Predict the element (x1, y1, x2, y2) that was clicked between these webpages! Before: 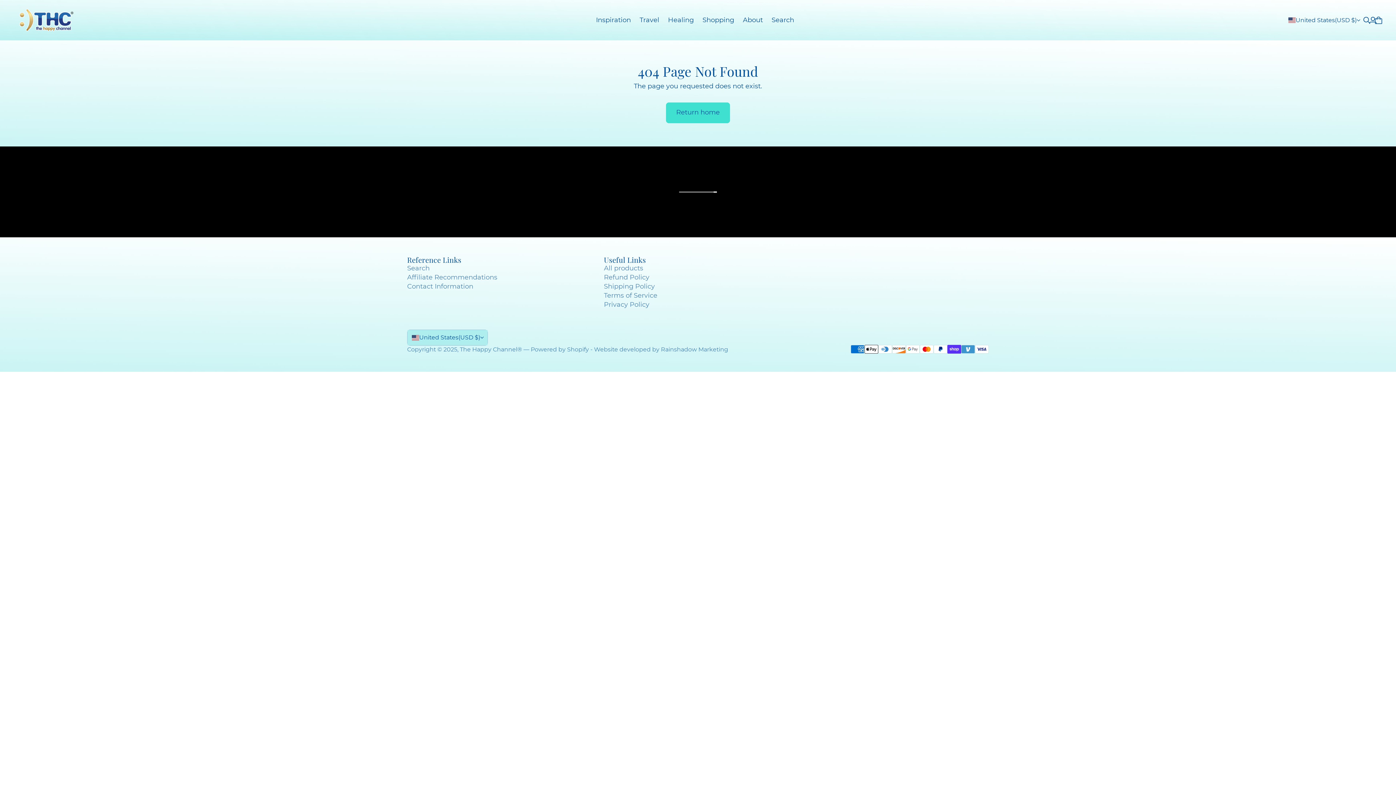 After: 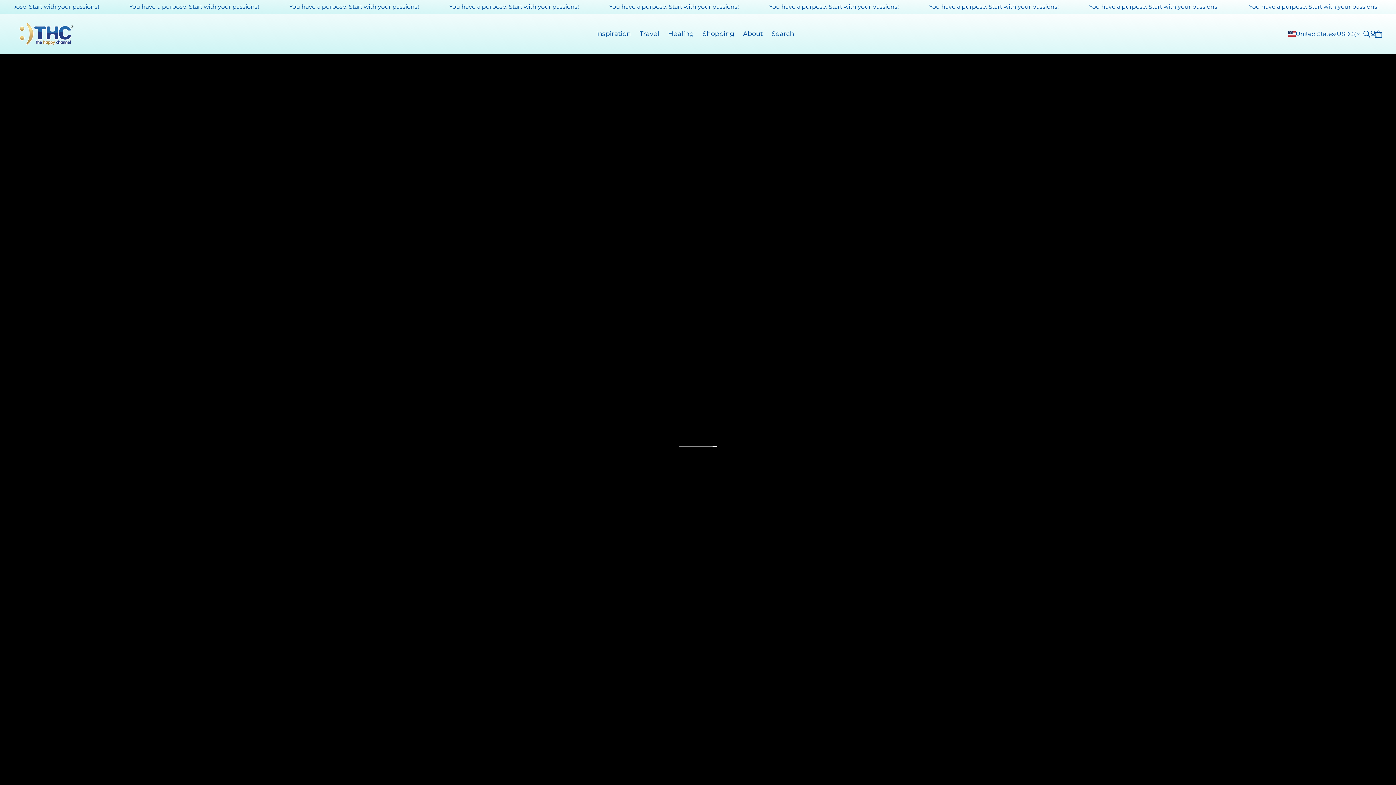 Action: label: The Happy Channel® bbox: (14, 4, 78, 36)